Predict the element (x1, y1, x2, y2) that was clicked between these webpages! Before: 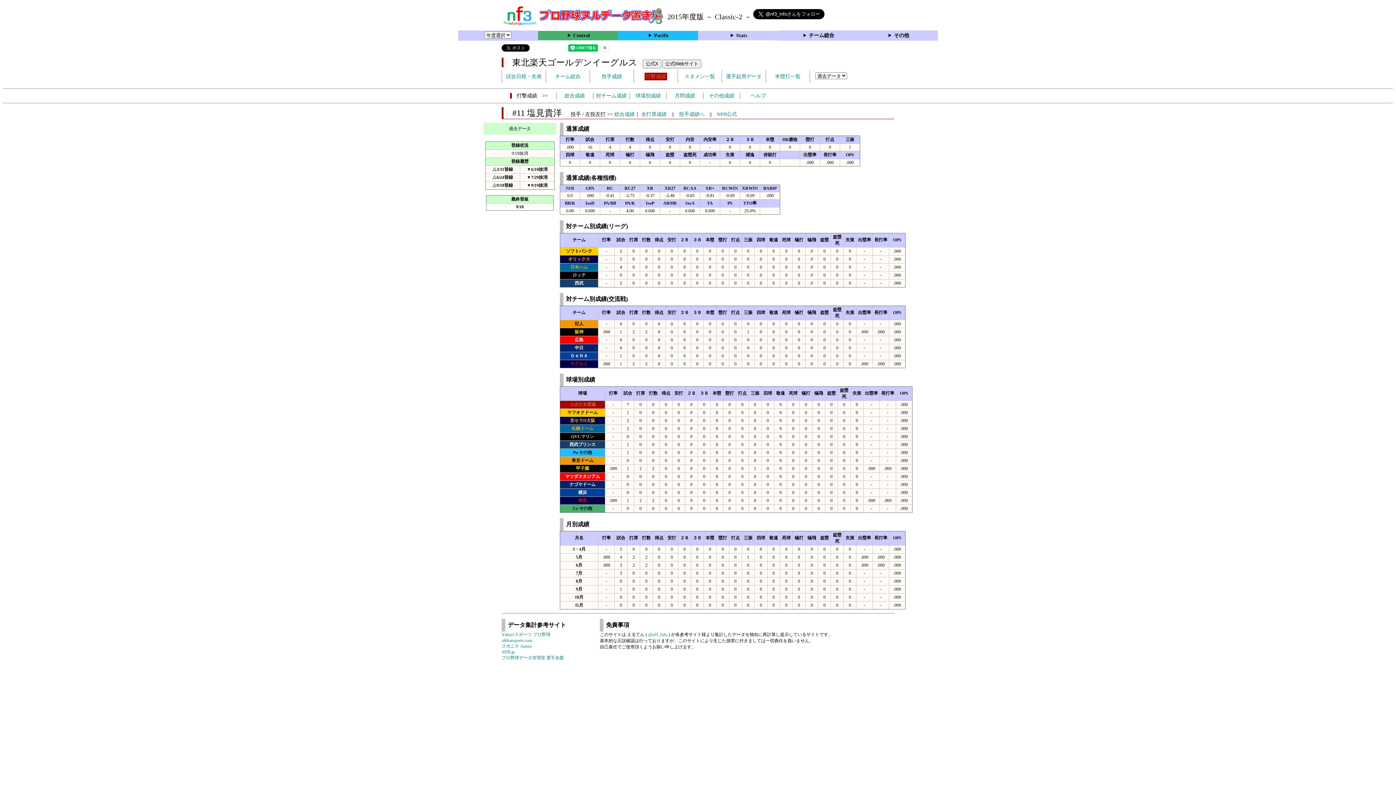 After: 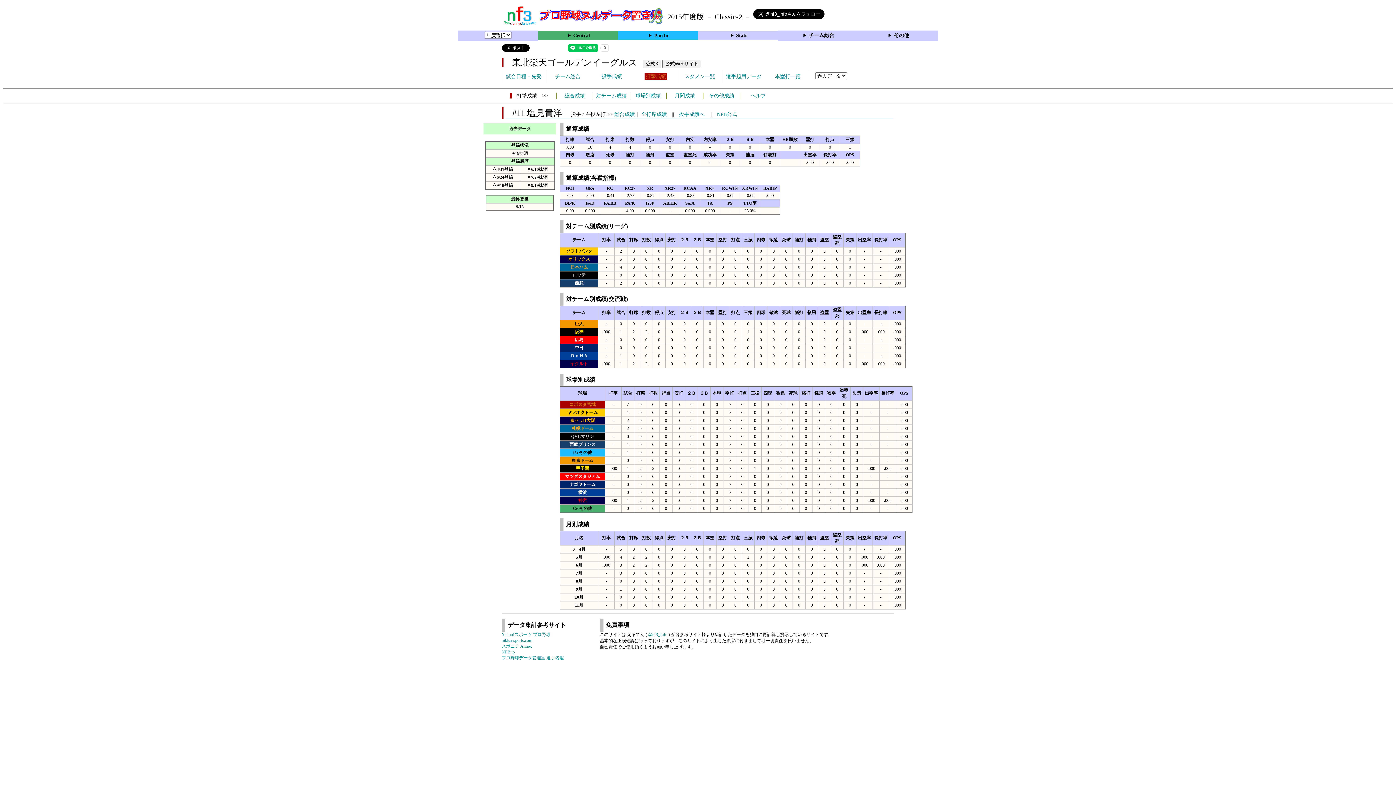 Action: bbox: (614, 111, 634, 117) label: 総合成績